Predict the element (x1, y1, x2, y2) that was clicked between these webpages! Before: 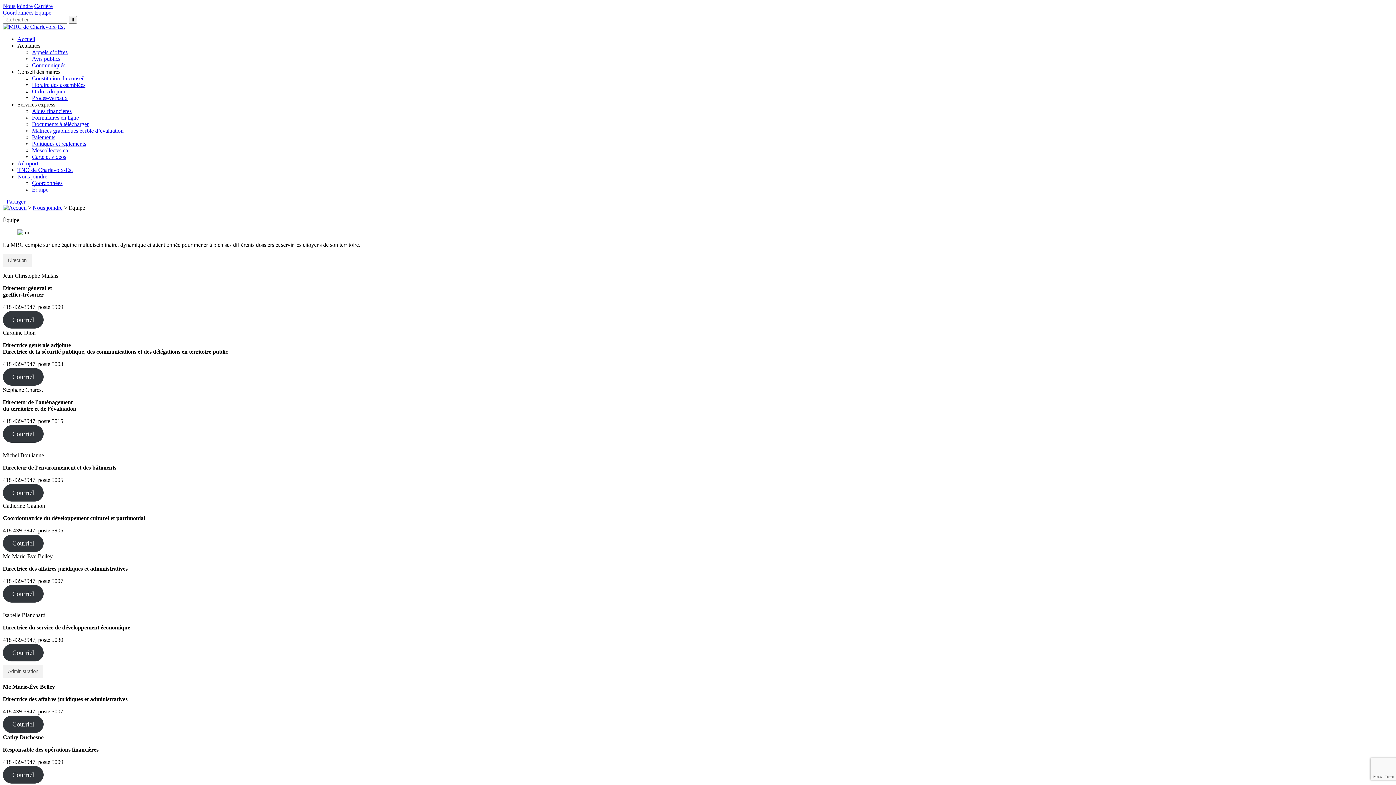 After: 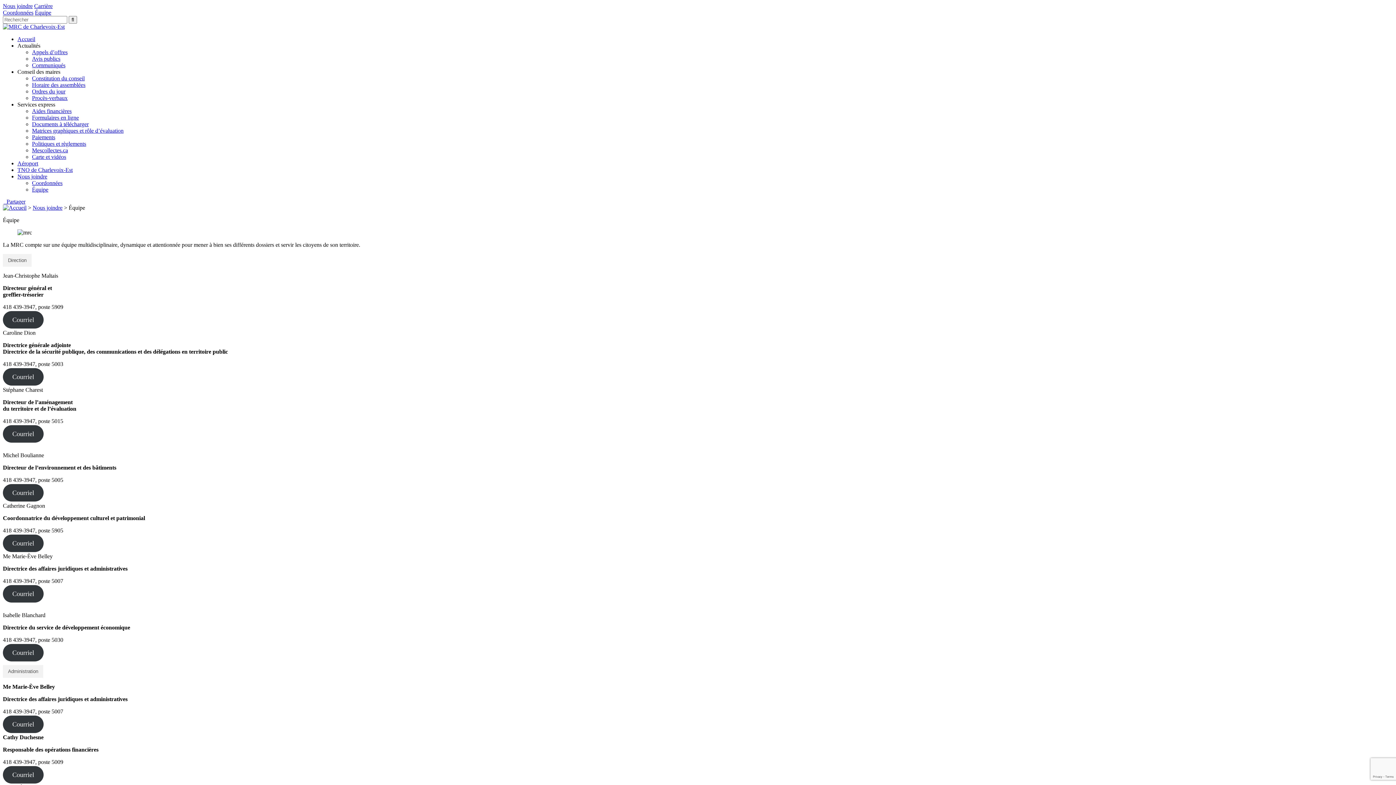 Action: label: Courriel bbox: (2, 766, 43, 784)